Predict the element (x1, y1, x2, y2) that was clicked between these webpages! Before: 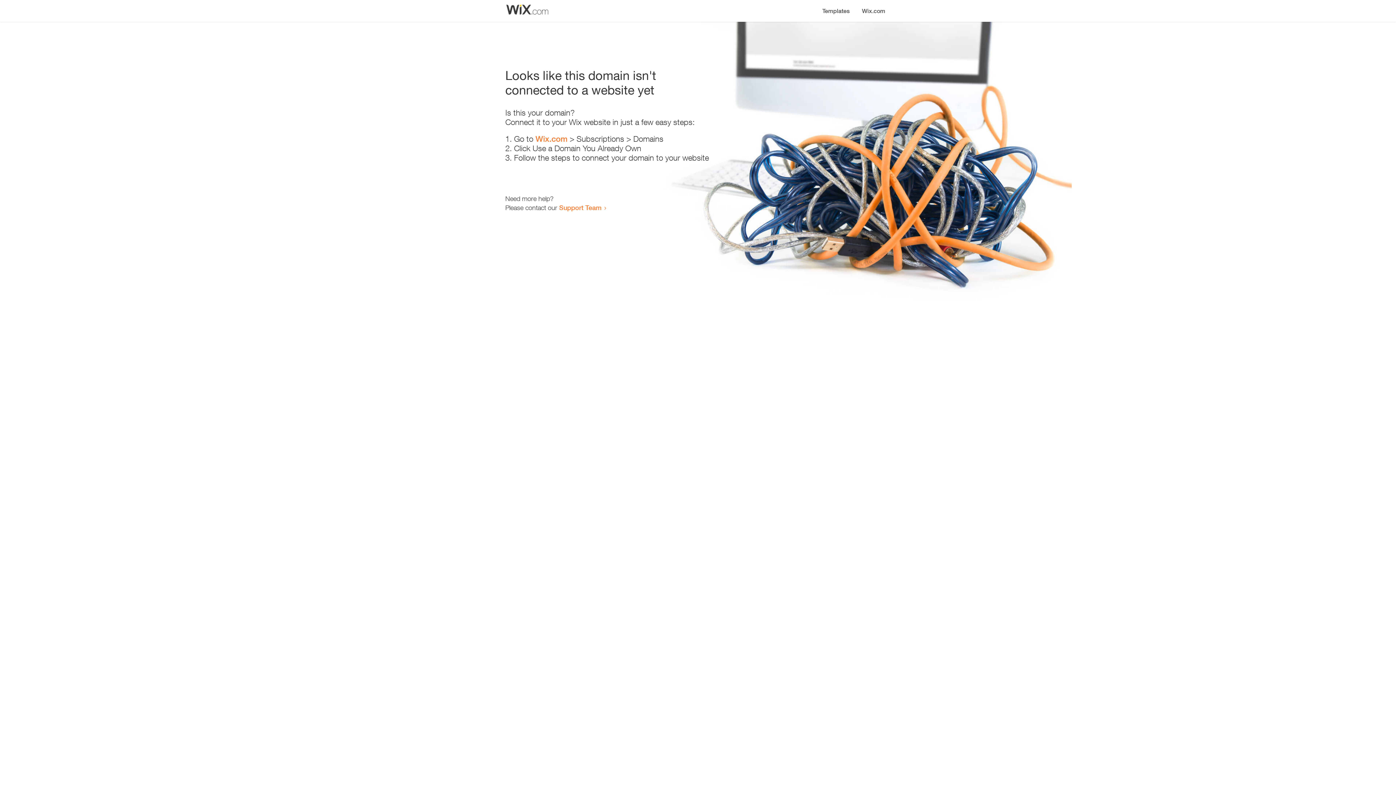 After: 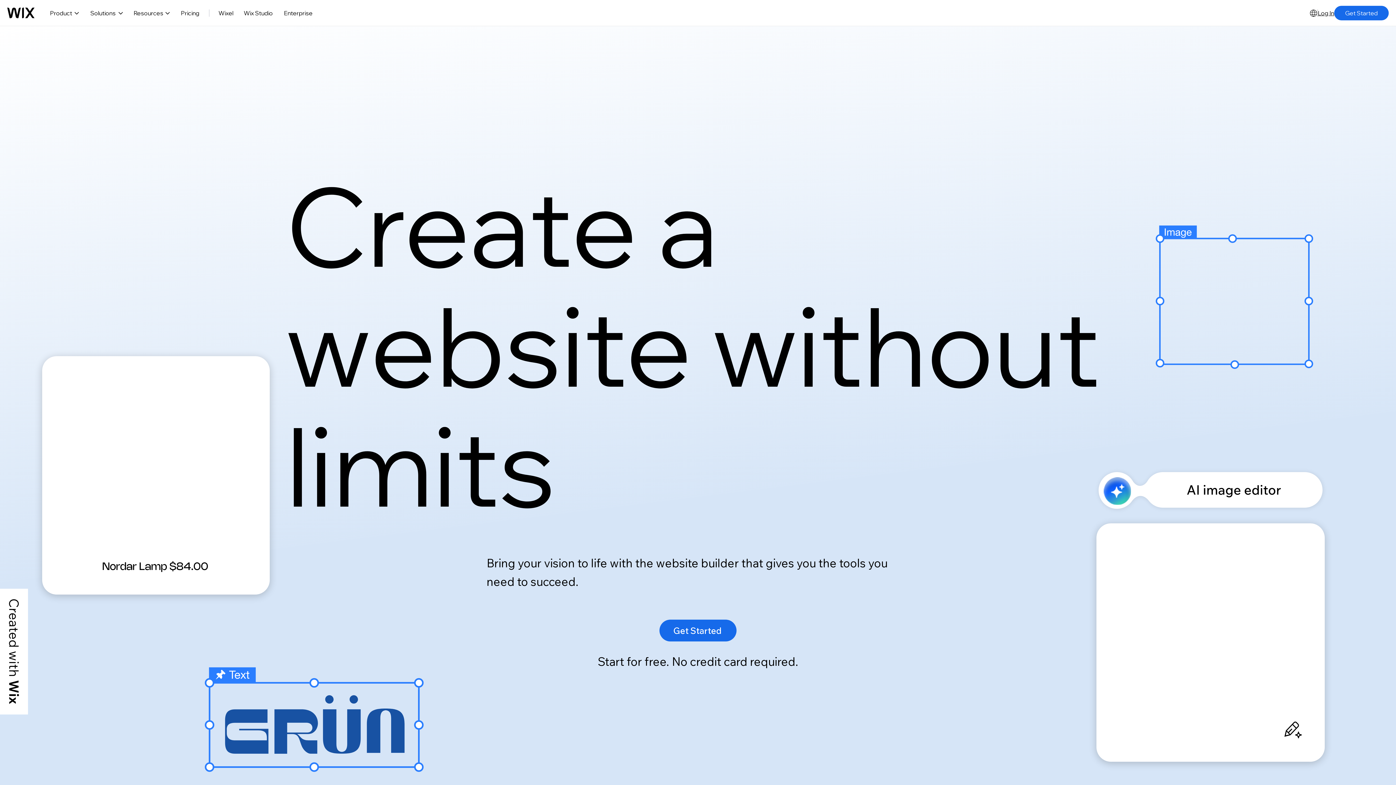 Action: label: Wix.com bbox: (535, 134, 567, 143)